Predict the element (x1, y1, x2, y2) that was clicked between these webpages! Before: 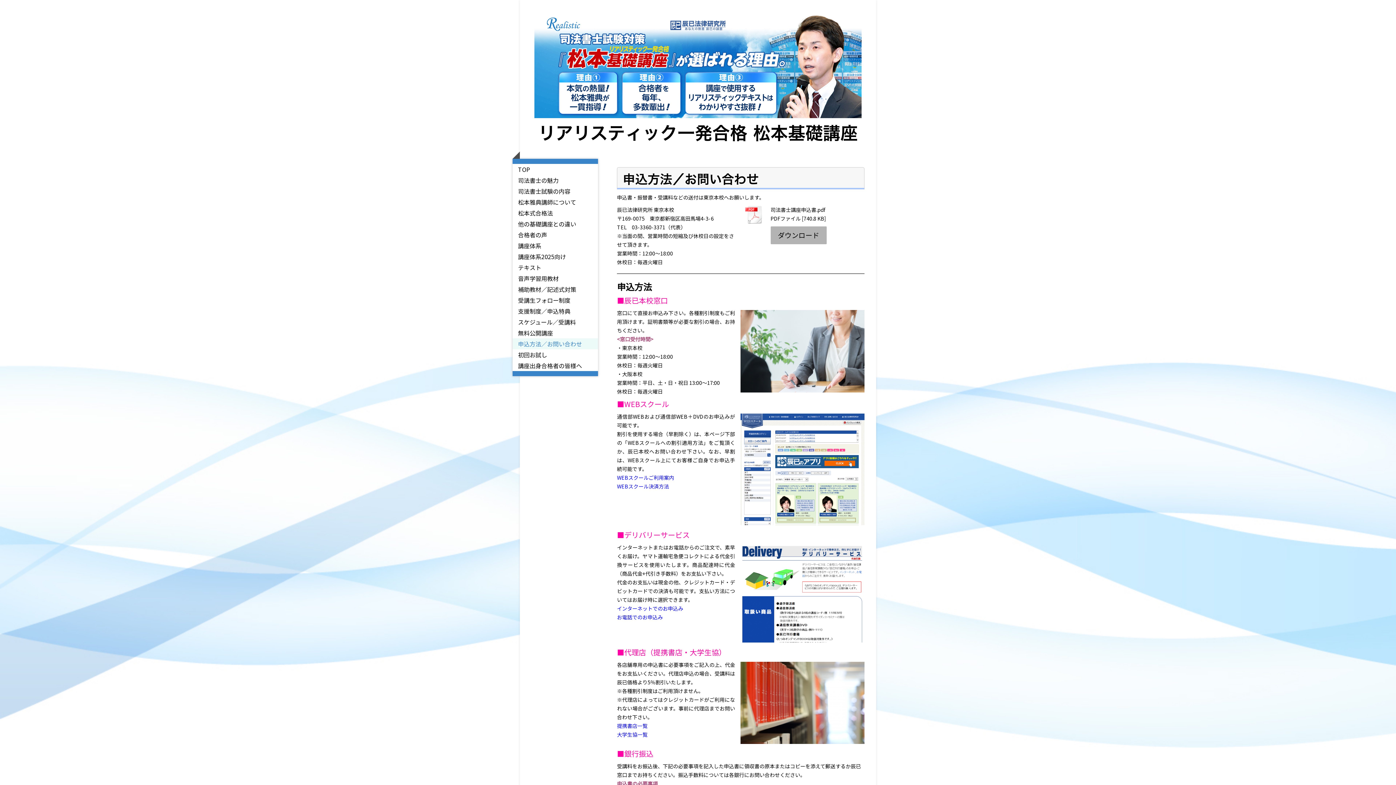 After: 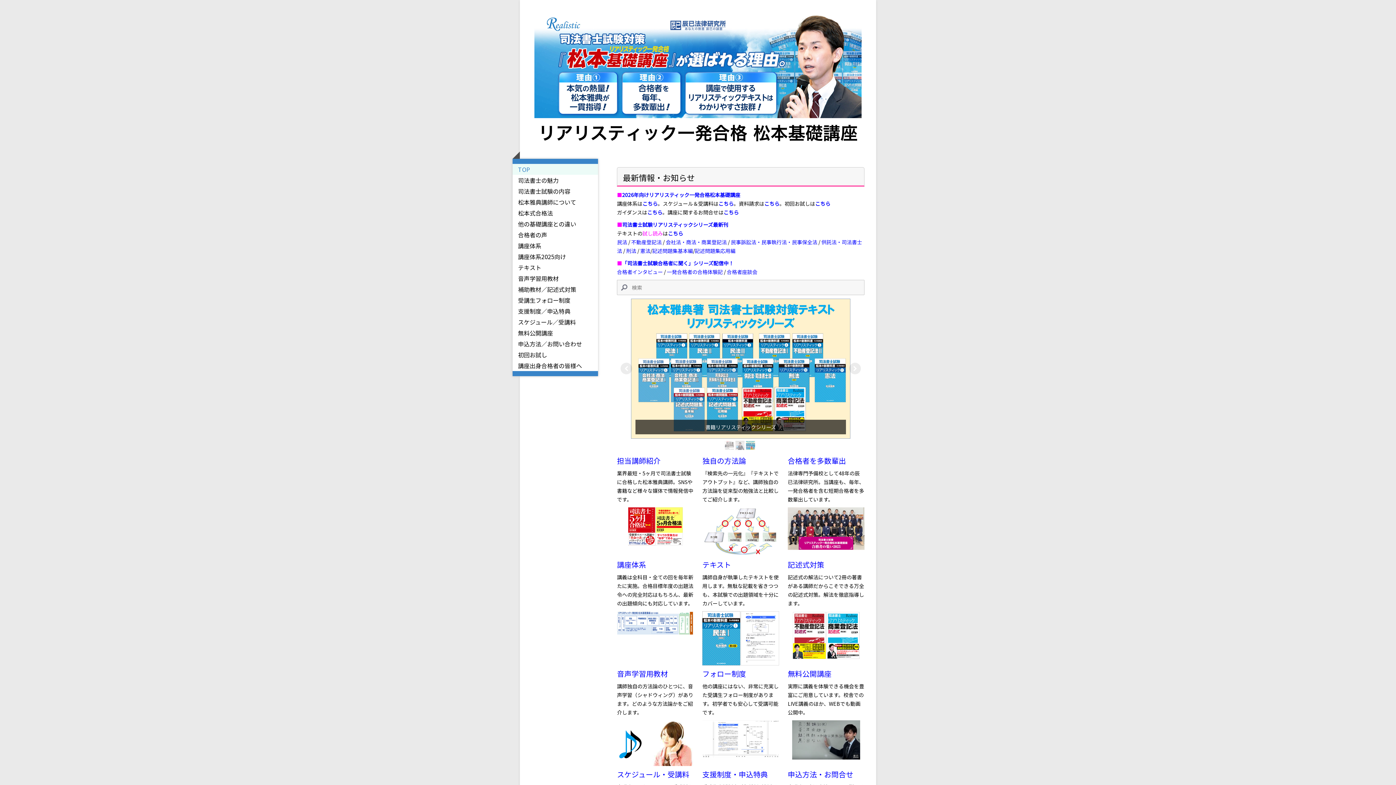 Action: bbox: (534, 14, 861, 24)